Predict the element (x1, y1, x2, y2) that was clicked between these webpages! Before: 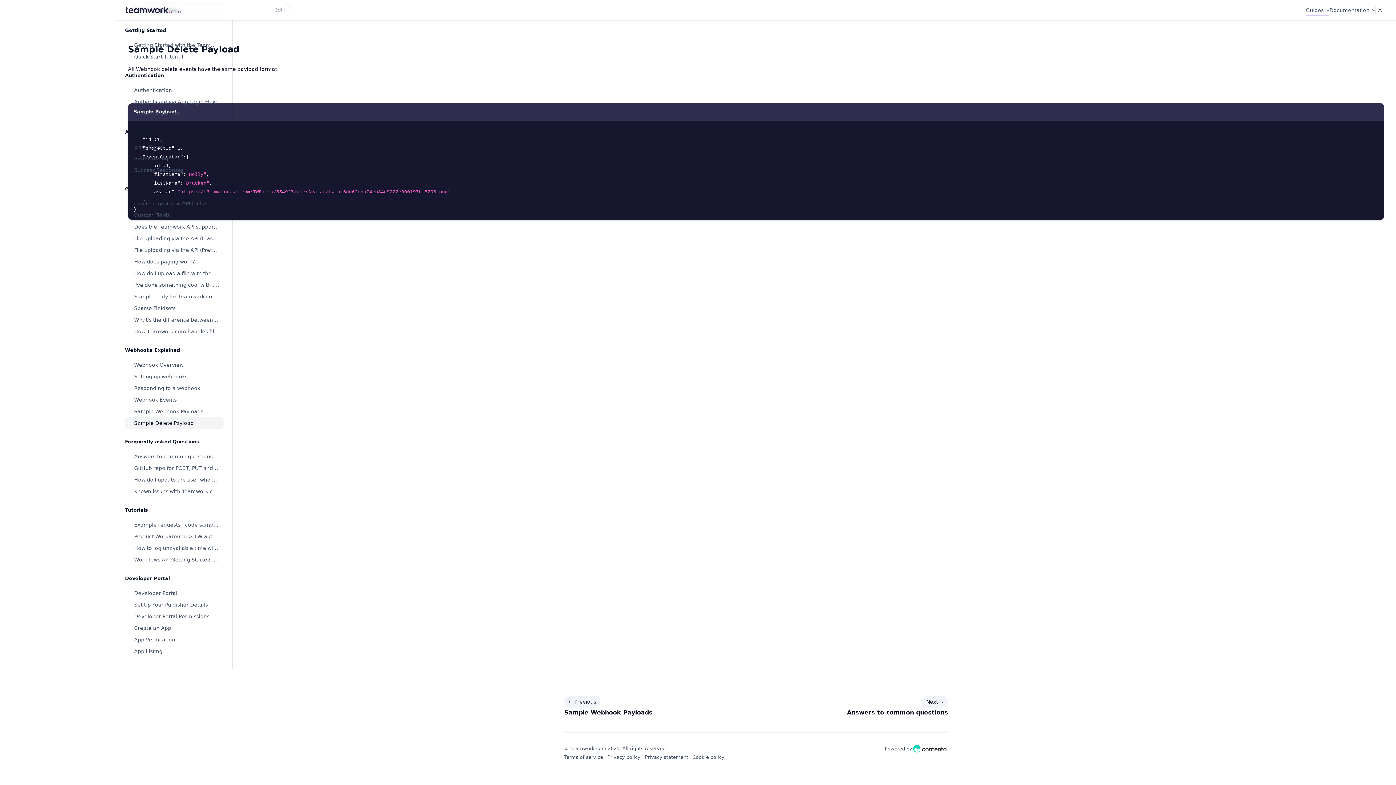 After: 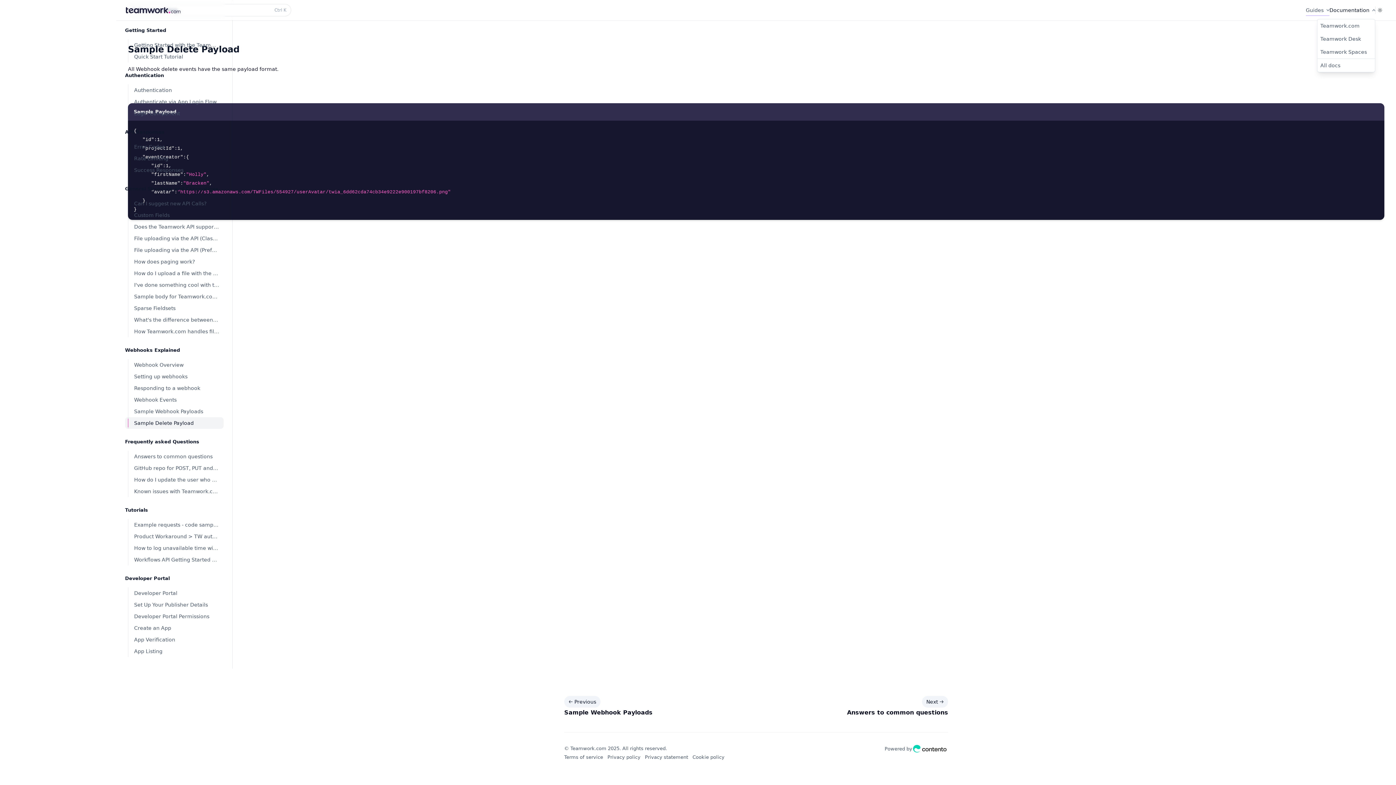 Action: bbox: (1329, 6, 1375, 13) label: Documentation